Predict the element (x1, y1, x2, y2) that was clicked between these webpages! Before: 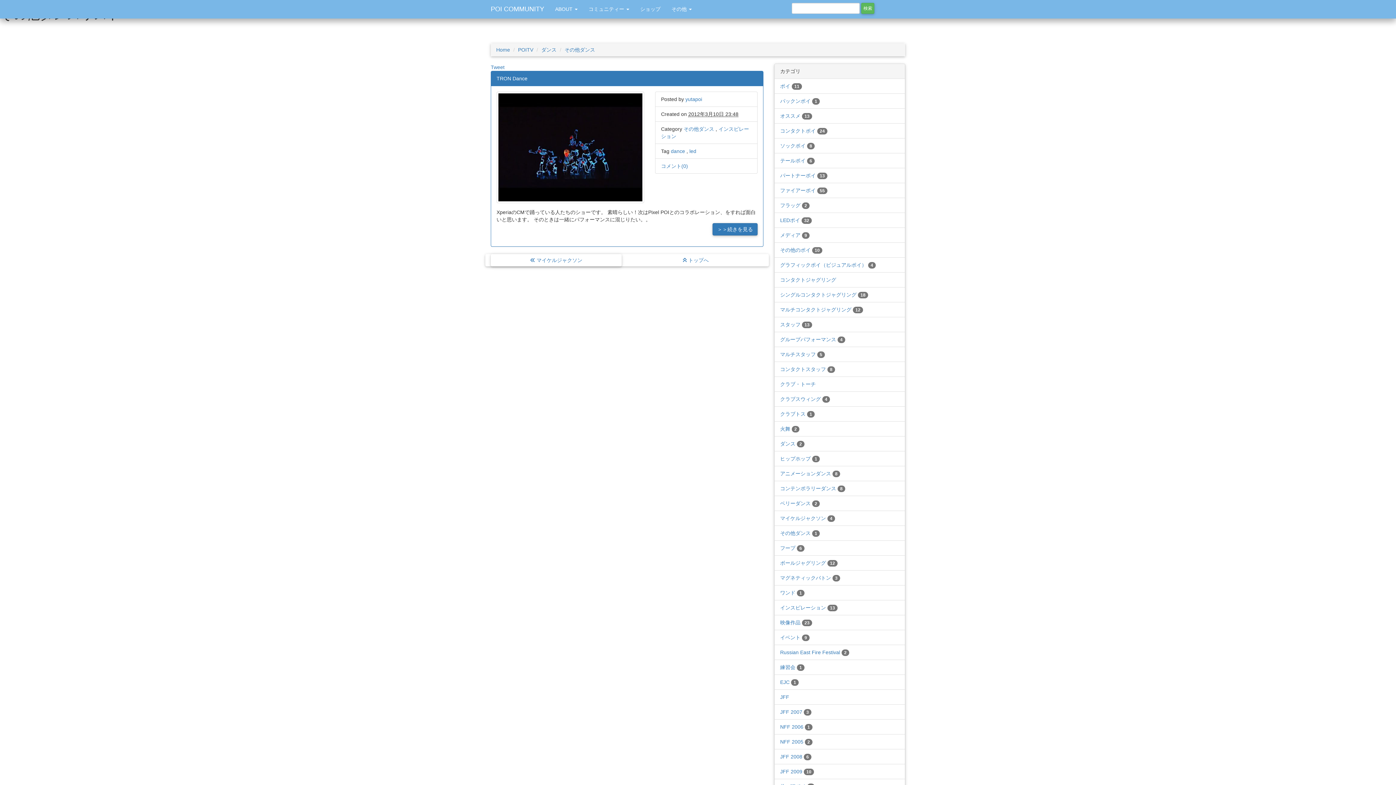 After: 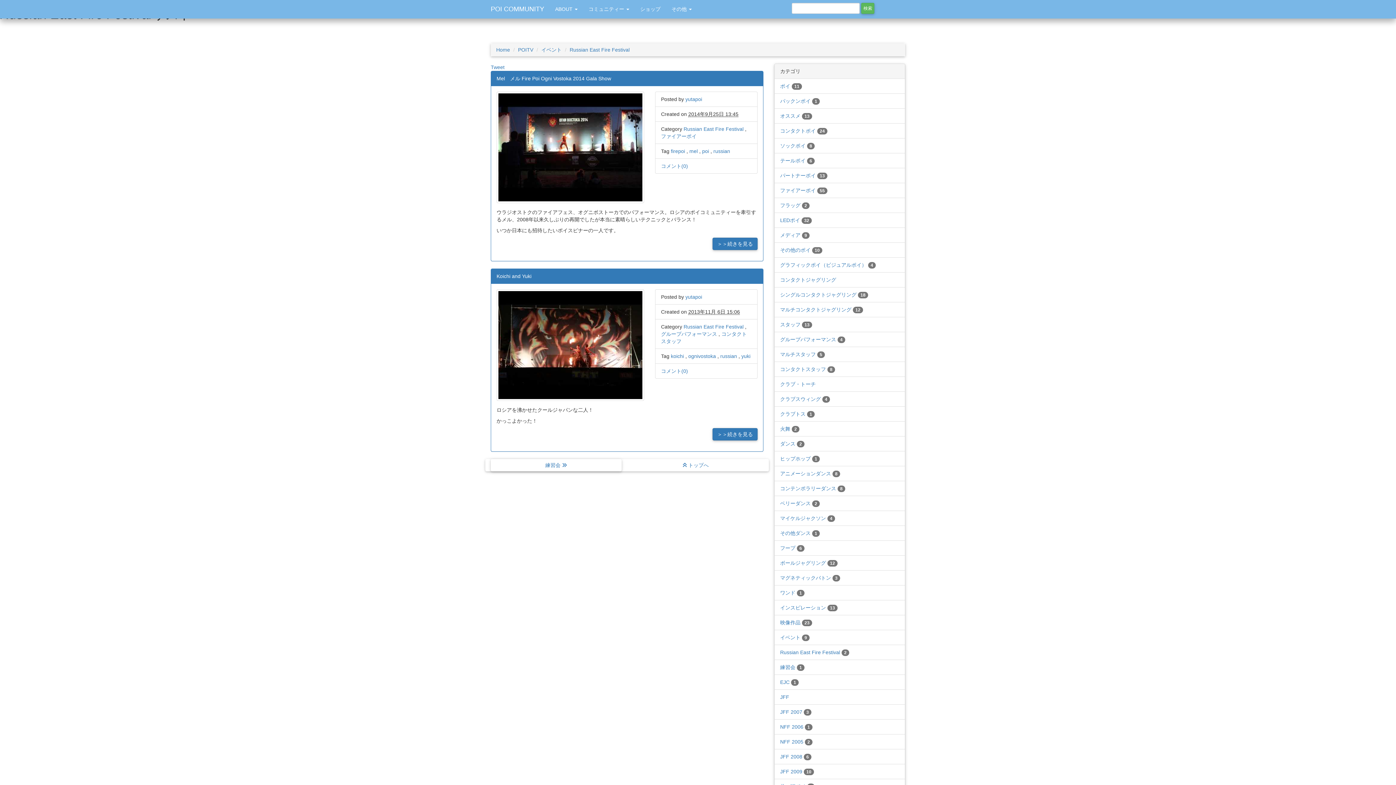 Action: label: Russian East Fire Festival 2 bbox: (780, 649, 849, 655)